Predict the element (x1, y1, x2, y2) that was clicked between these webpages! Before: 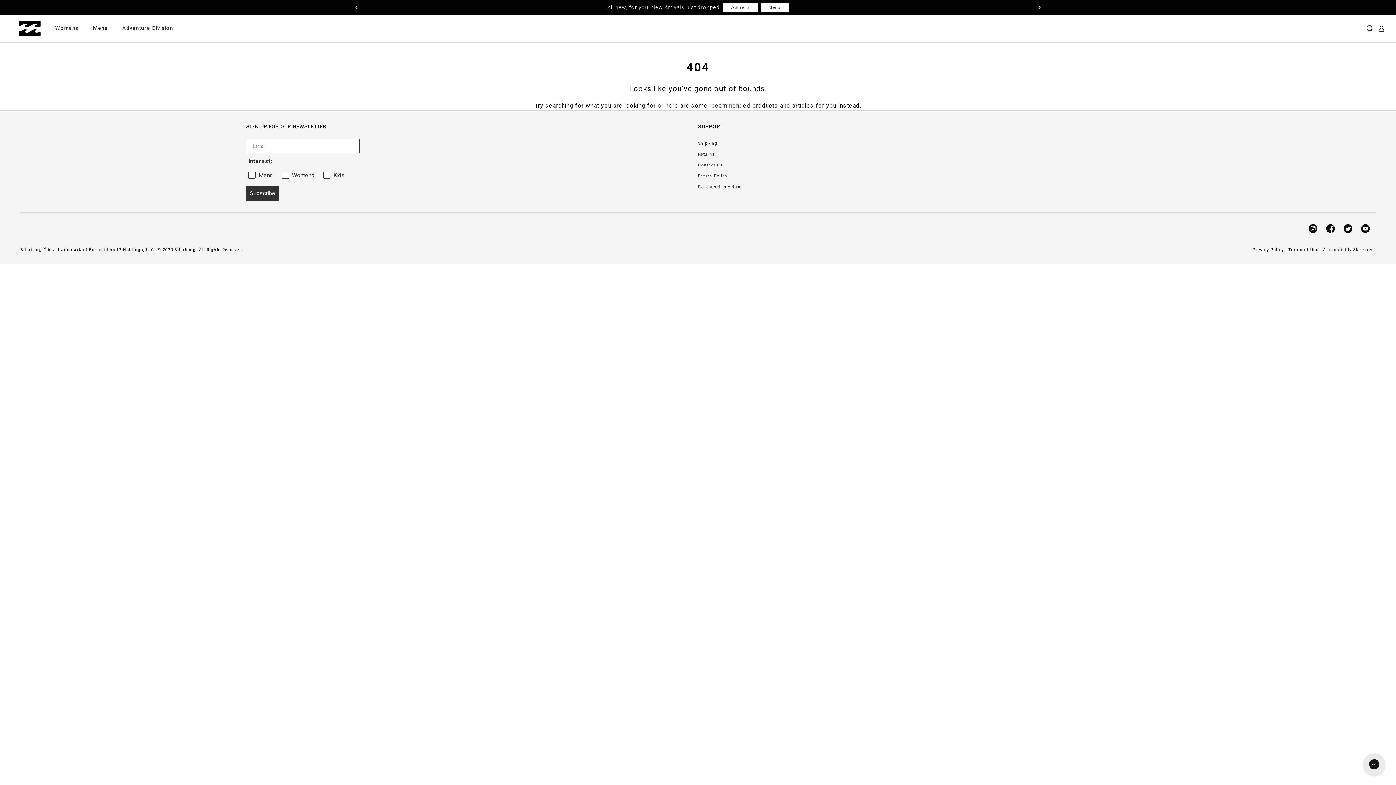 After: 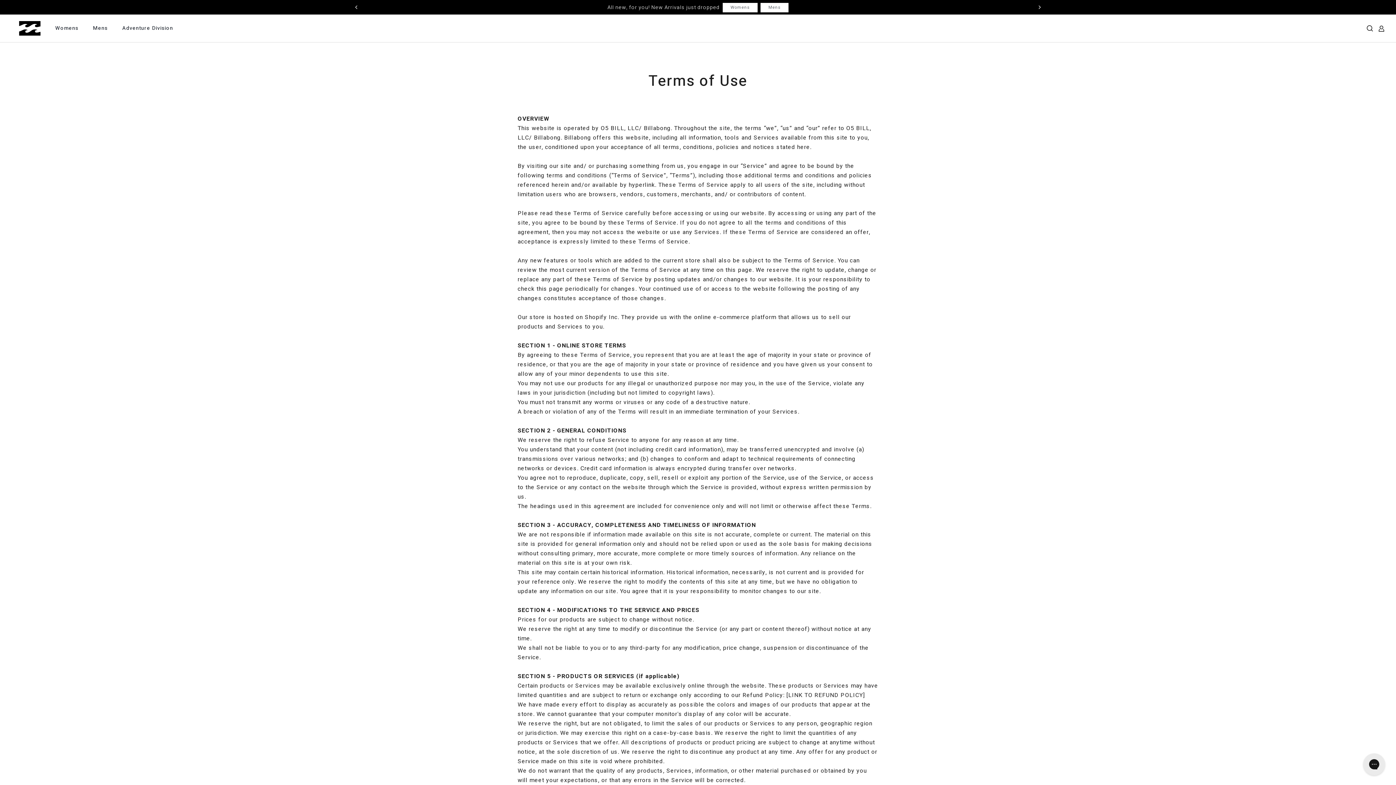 Action: label: Terms of Use bbox: (1288, 246, 1318, 253)